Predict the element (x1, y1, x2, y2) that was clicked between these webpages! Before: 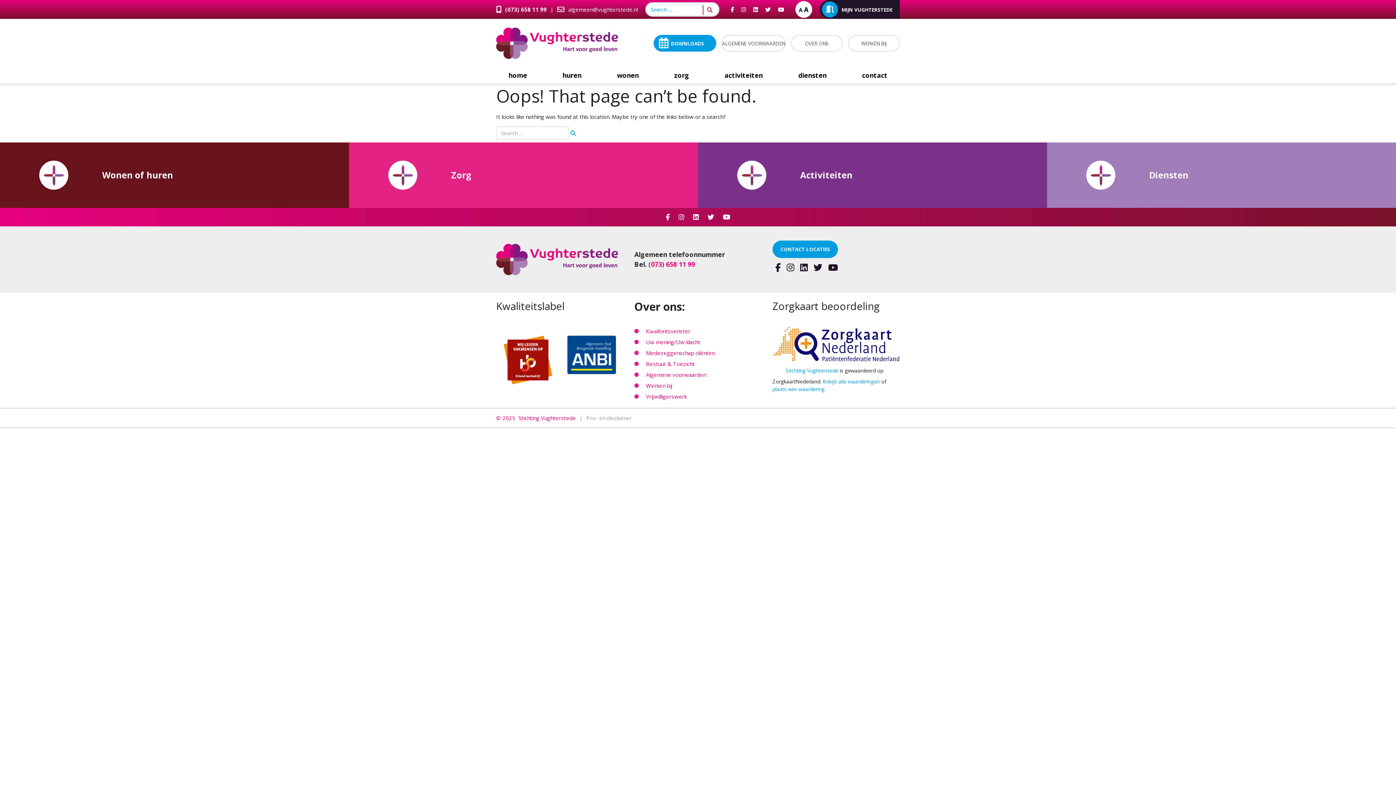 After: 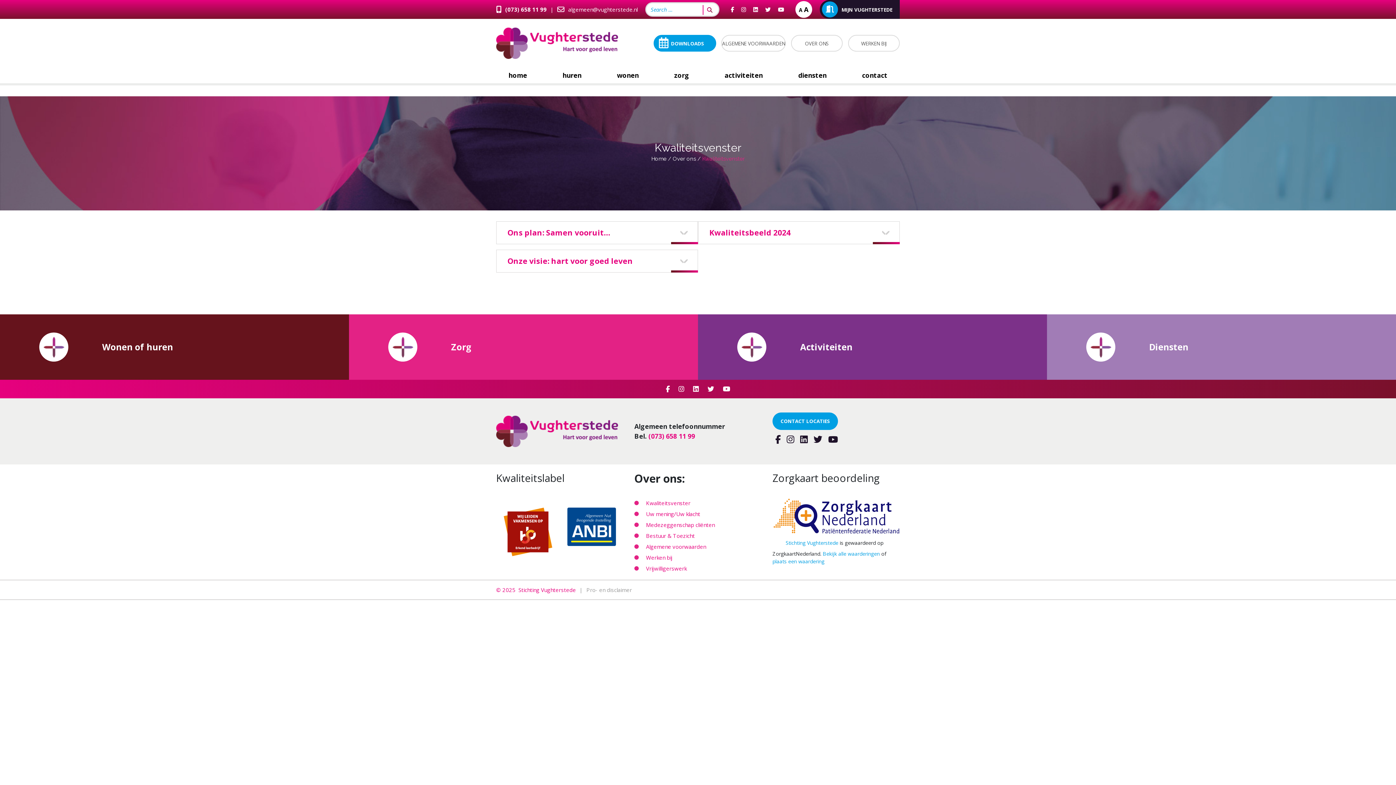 Action: label: Kwaliteitsvenster bbox: (634, 327, 690, 334)